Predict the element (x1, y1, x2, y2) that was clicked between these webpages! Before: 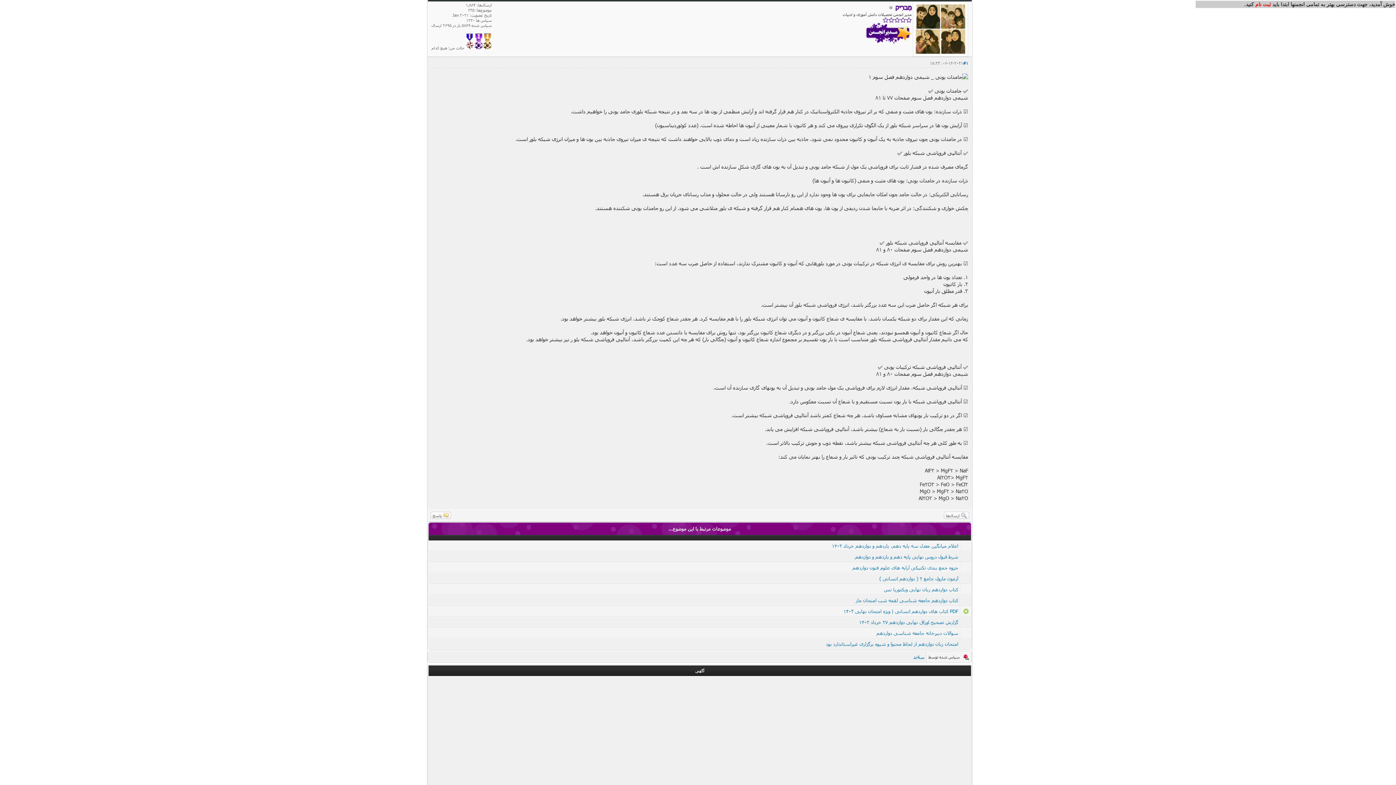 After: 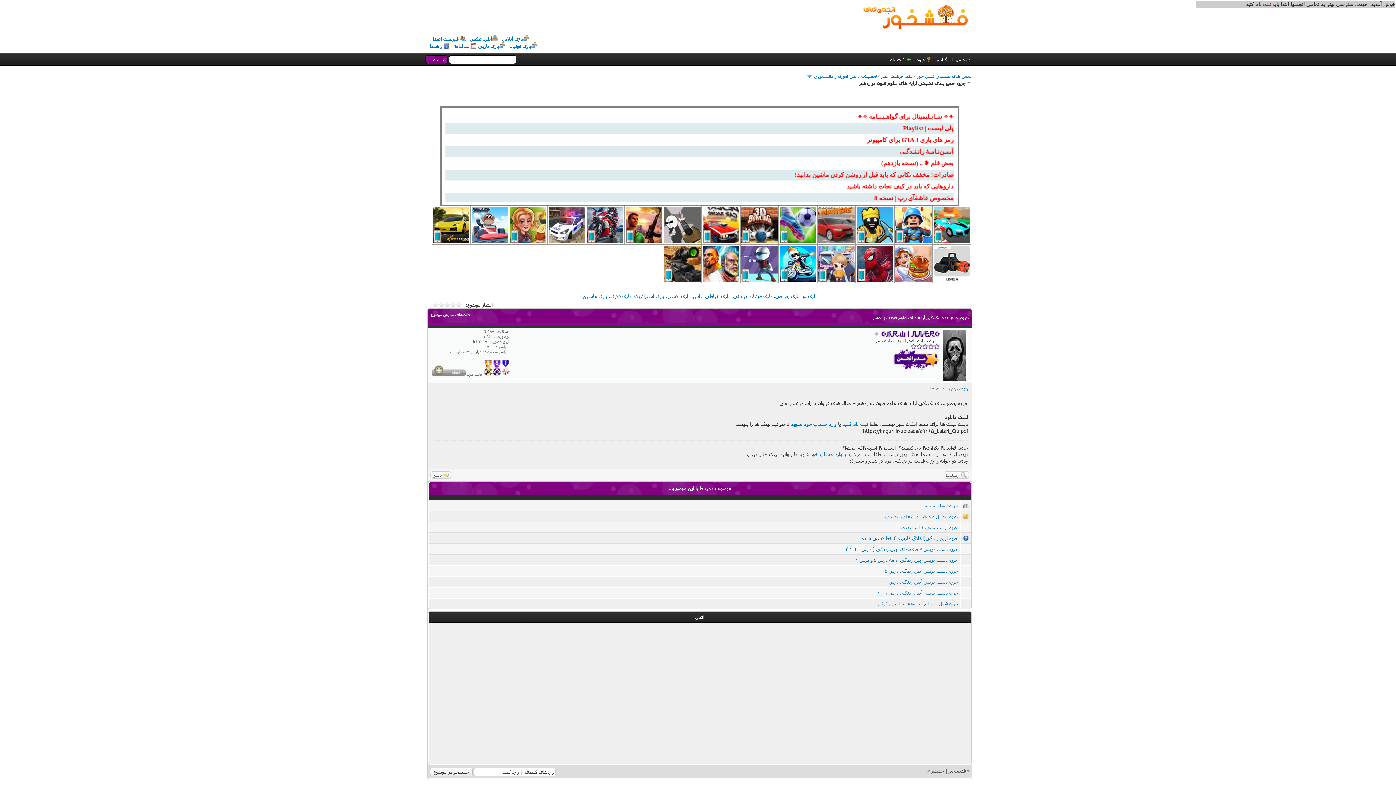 Action: label: جزوه جمع بندی تکنیکی آرایه های علوم فنون دوازدهم bbox: (852, 564, 958, 570)